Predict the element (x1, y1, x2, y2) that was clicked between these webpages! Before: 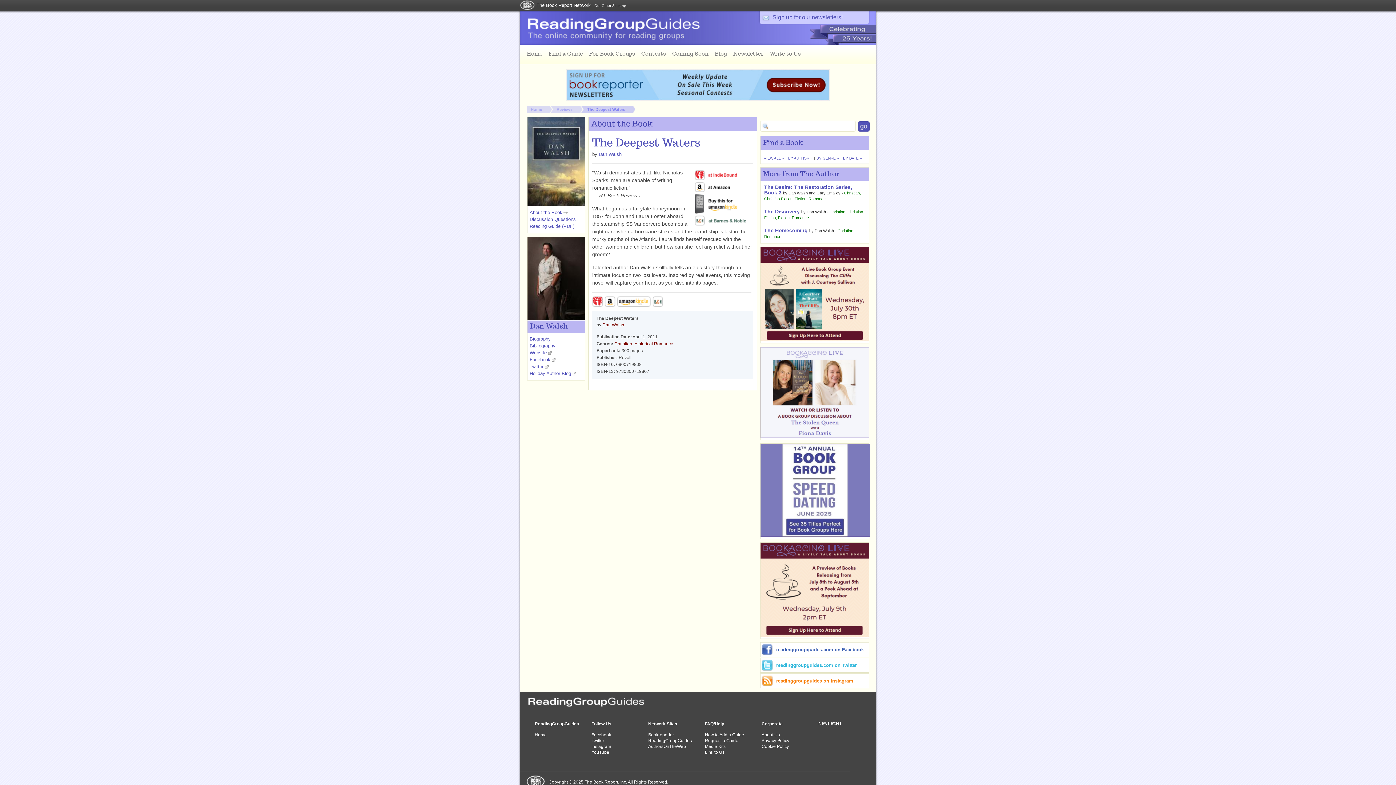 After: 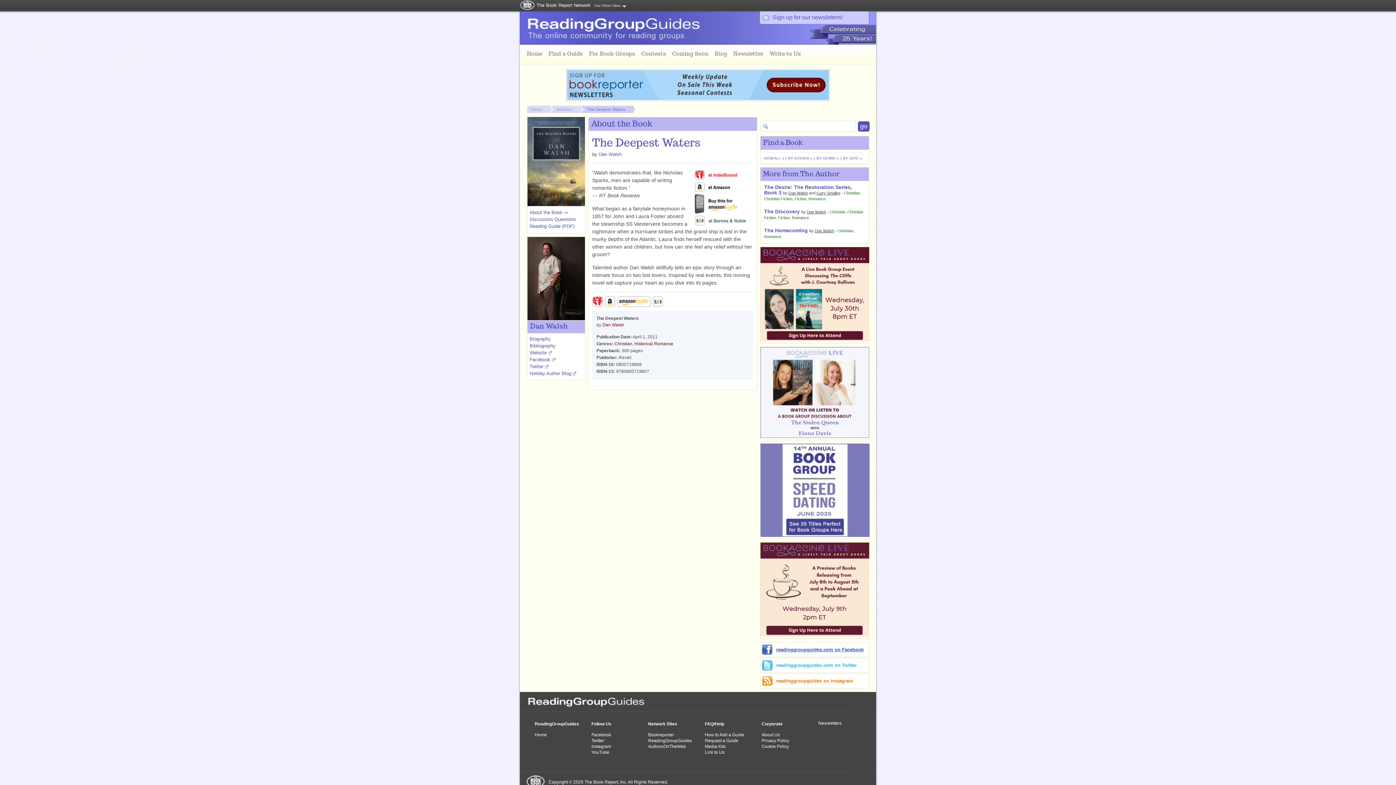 Action: bbox: (760, 642, 869, 657) label: readinggroupguides.com on Facebook